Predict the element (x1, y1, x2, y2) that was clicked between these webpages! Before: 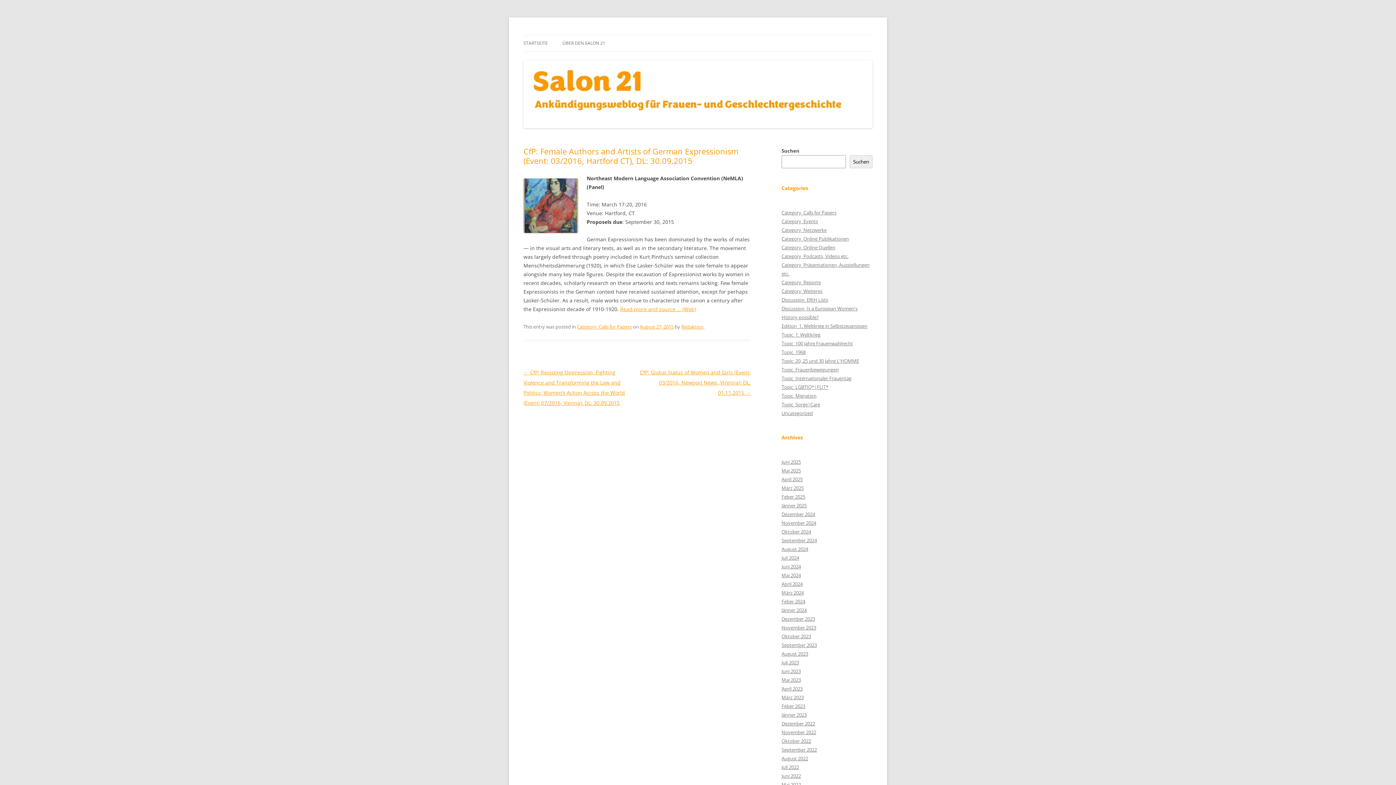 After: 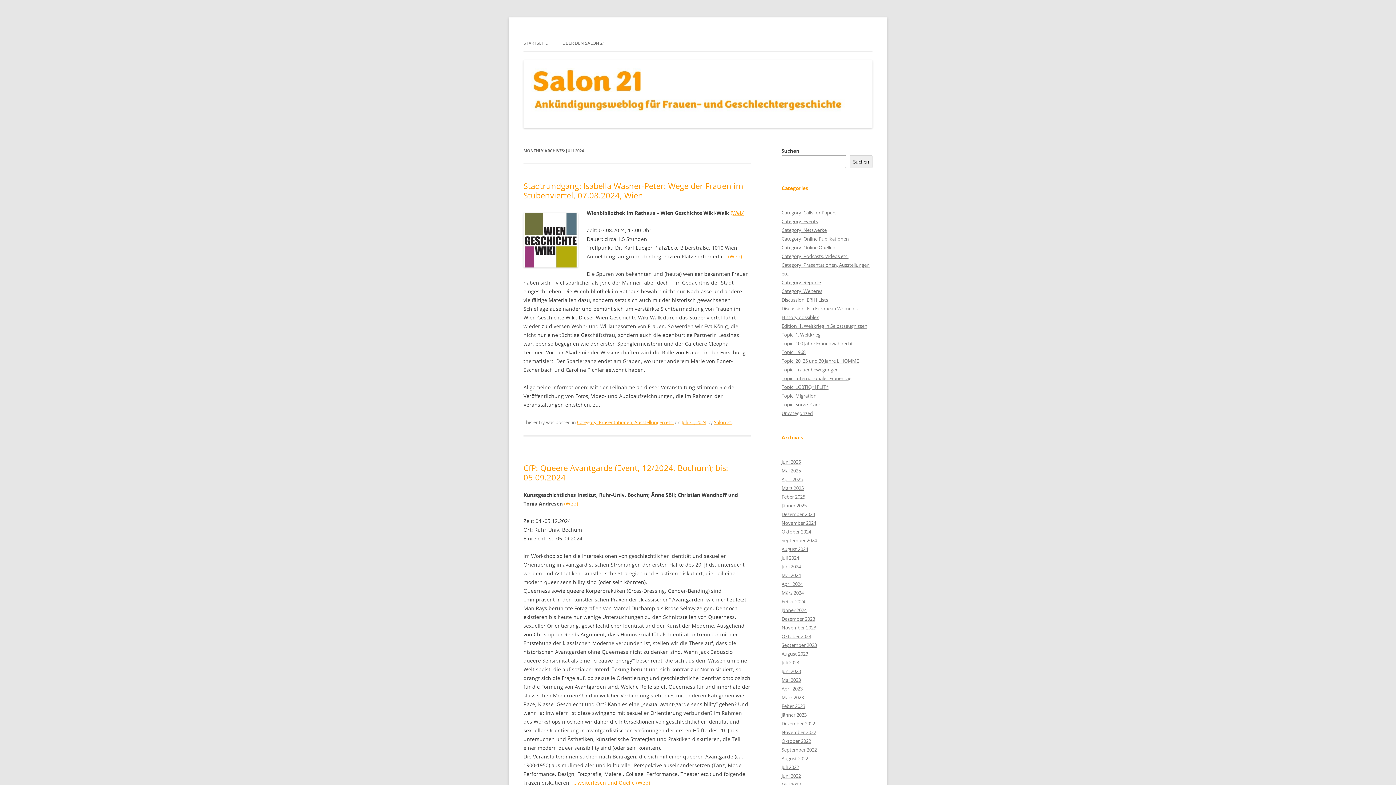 Action: bbox: (781, 554, 799, 561) label: Juli 2024